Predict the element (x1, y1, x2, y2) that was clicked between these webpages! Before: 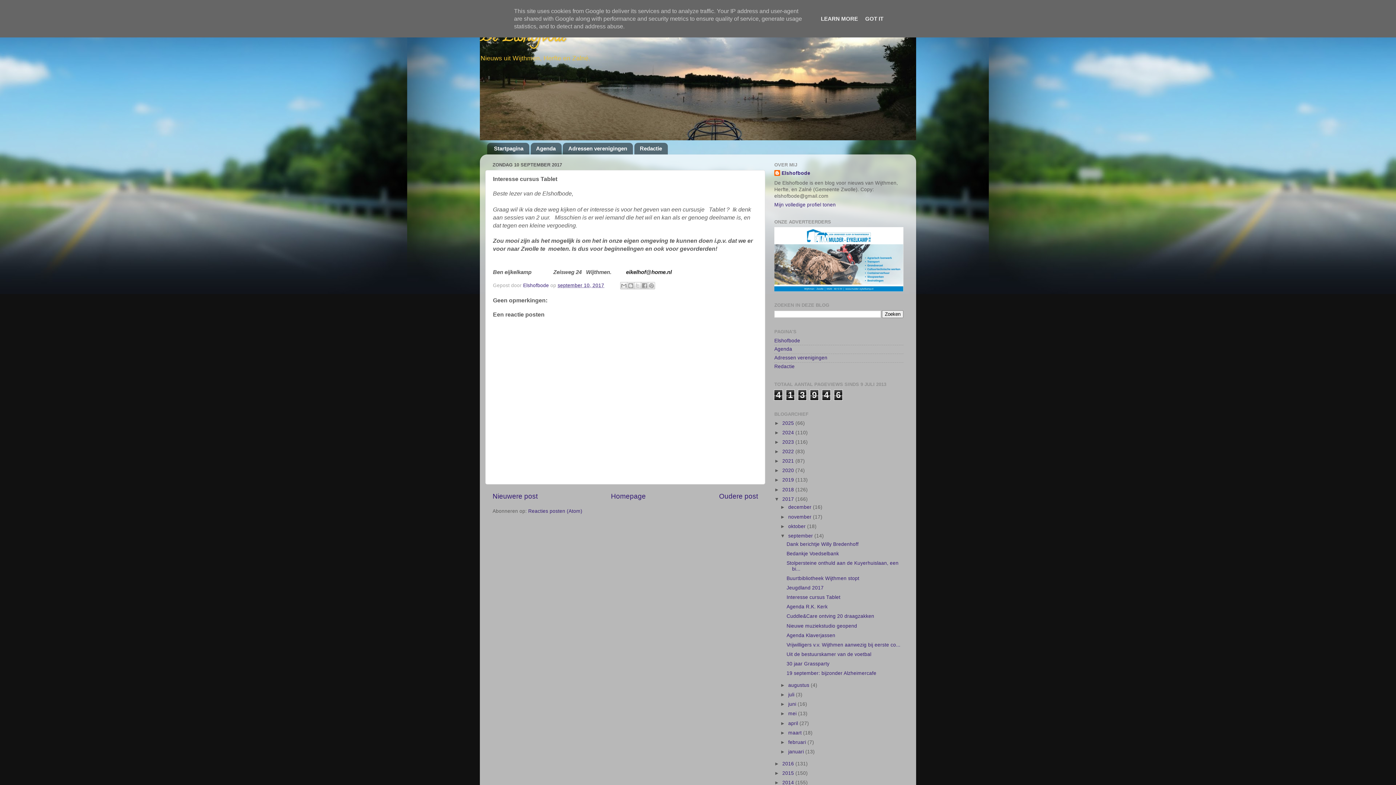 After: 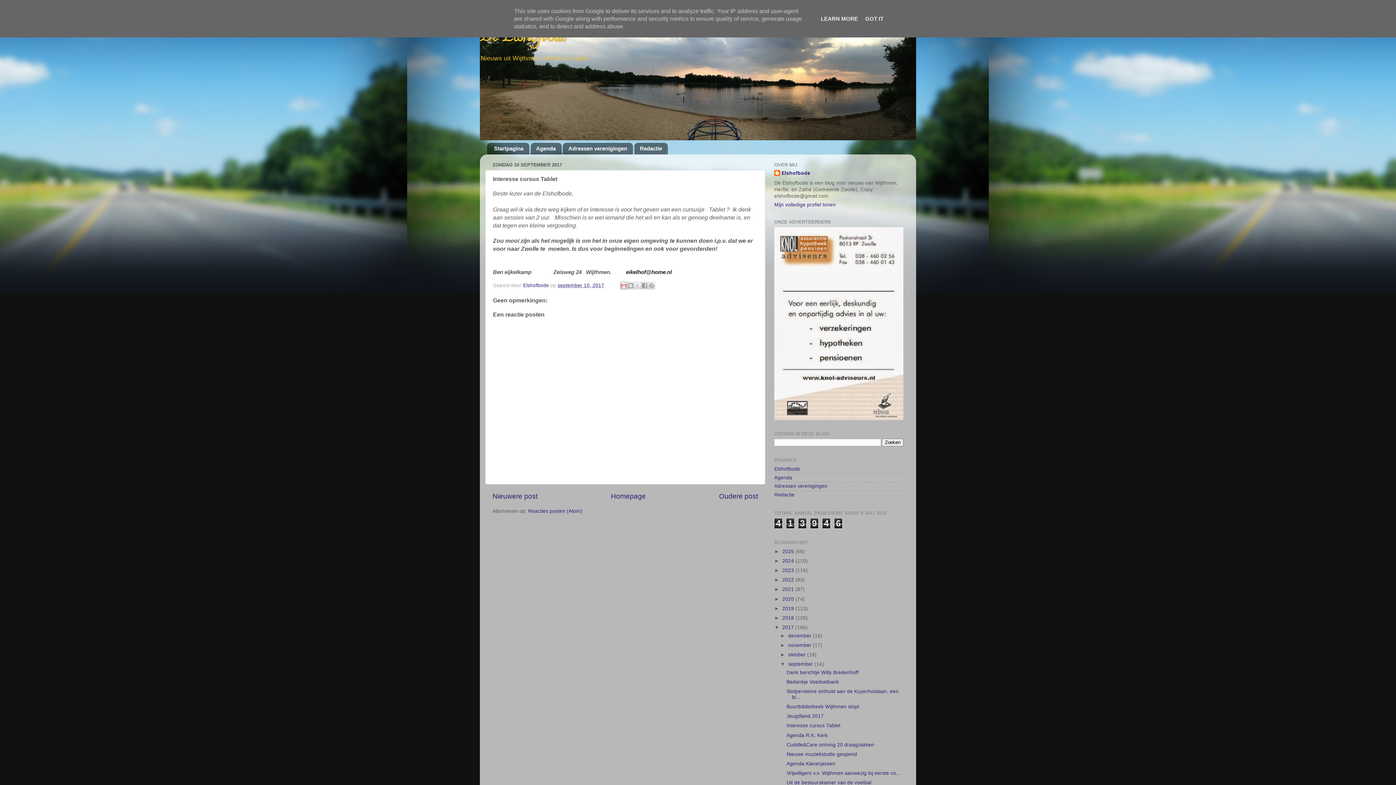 Action: bbox: (620, 282, 627, 289) label: Dit e-mailen